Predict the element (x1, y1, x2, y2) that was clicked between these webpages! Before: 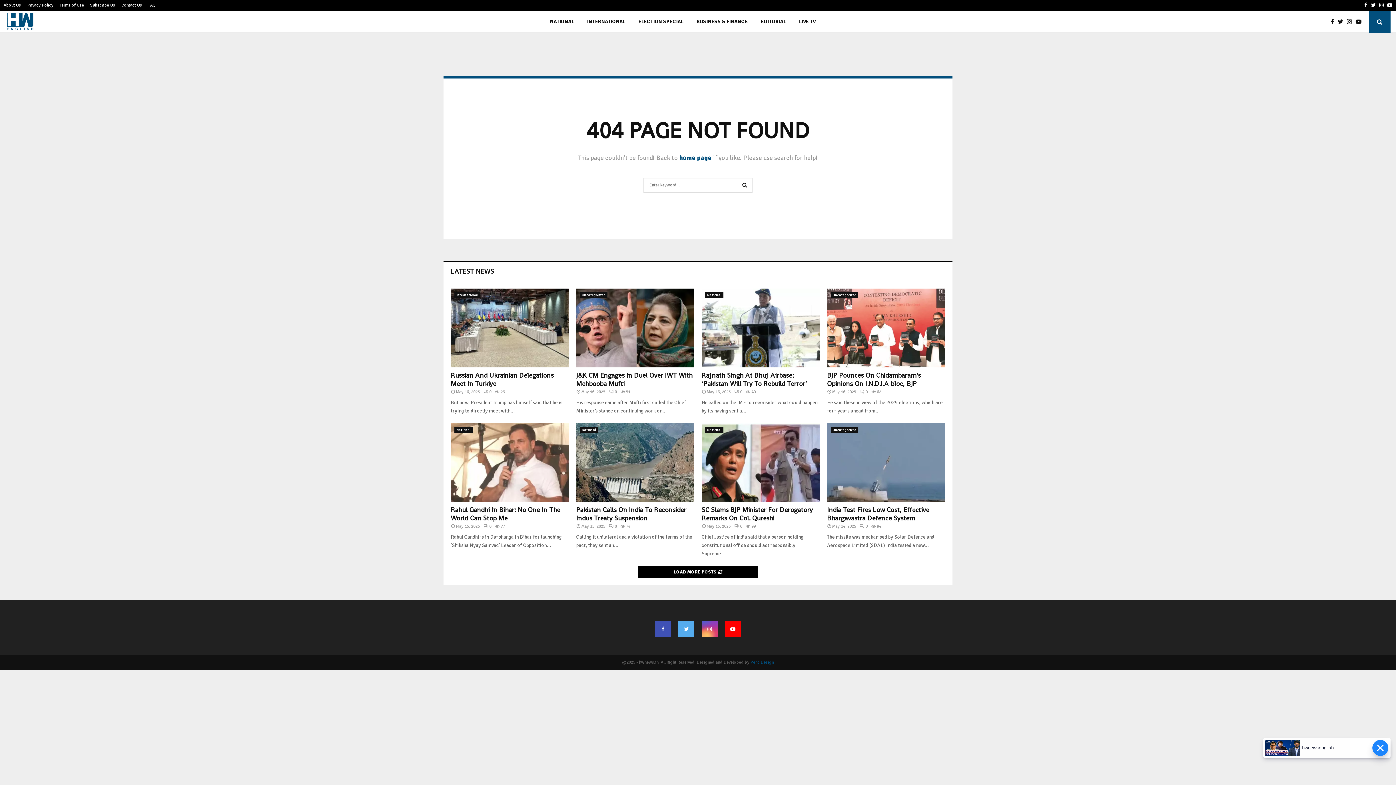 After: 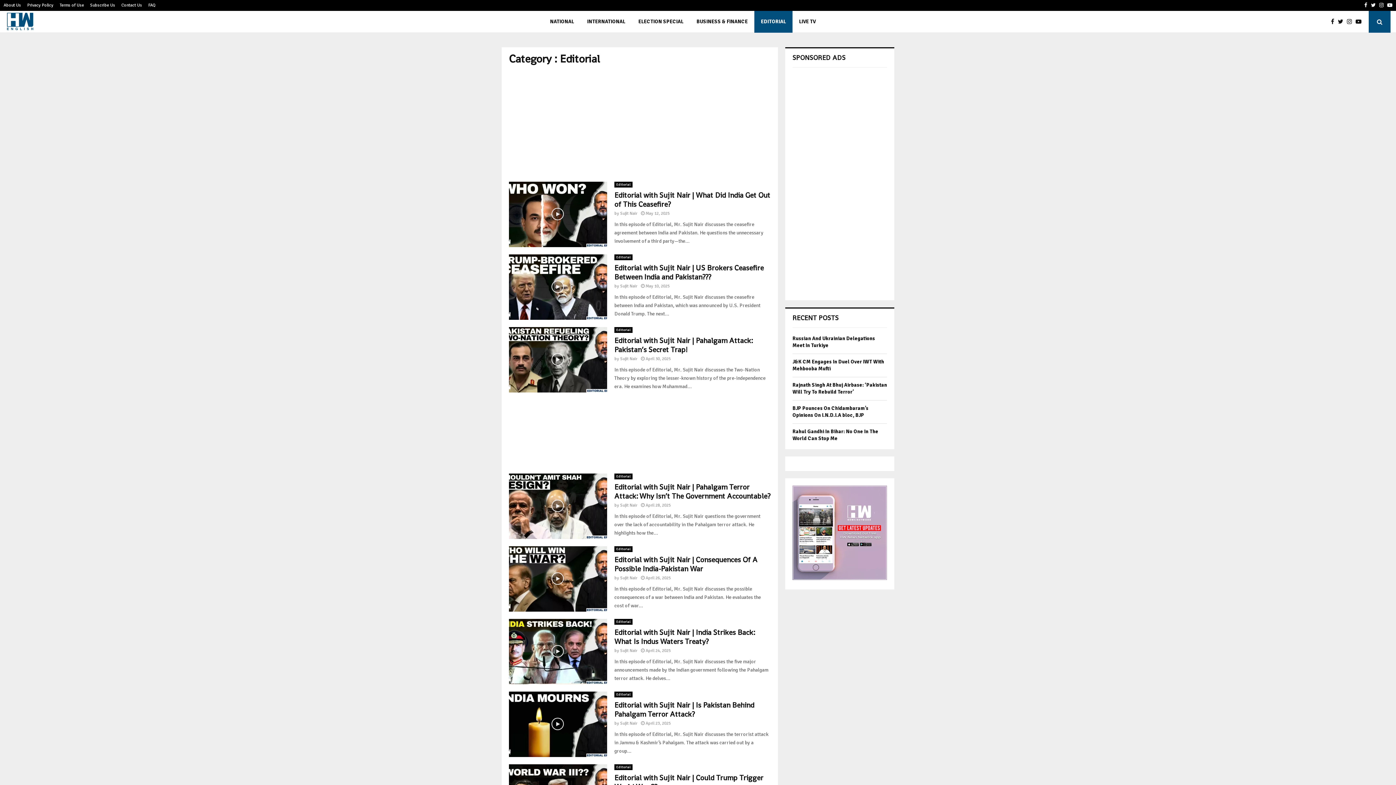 Action: bbox: (754, 10, 792, 32) label: EDITORIAL